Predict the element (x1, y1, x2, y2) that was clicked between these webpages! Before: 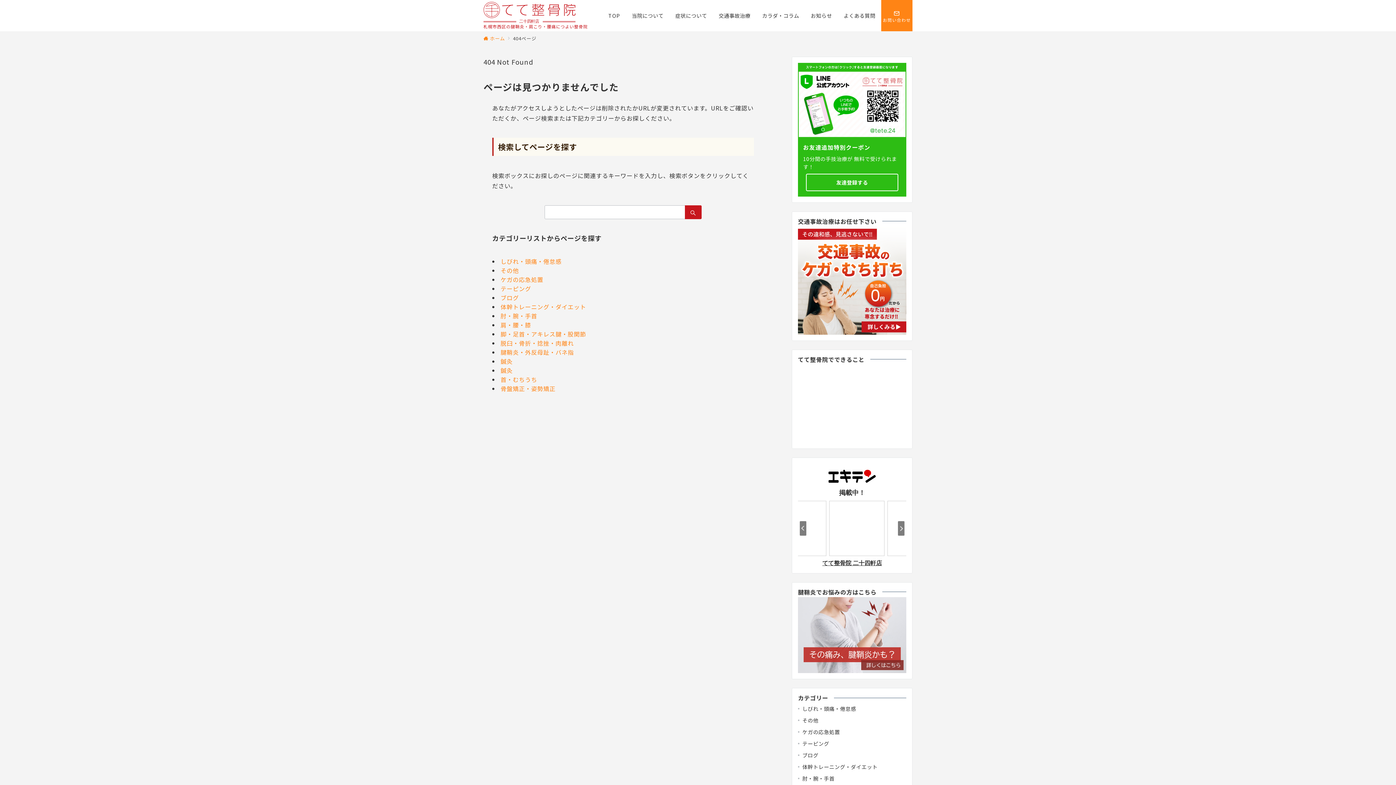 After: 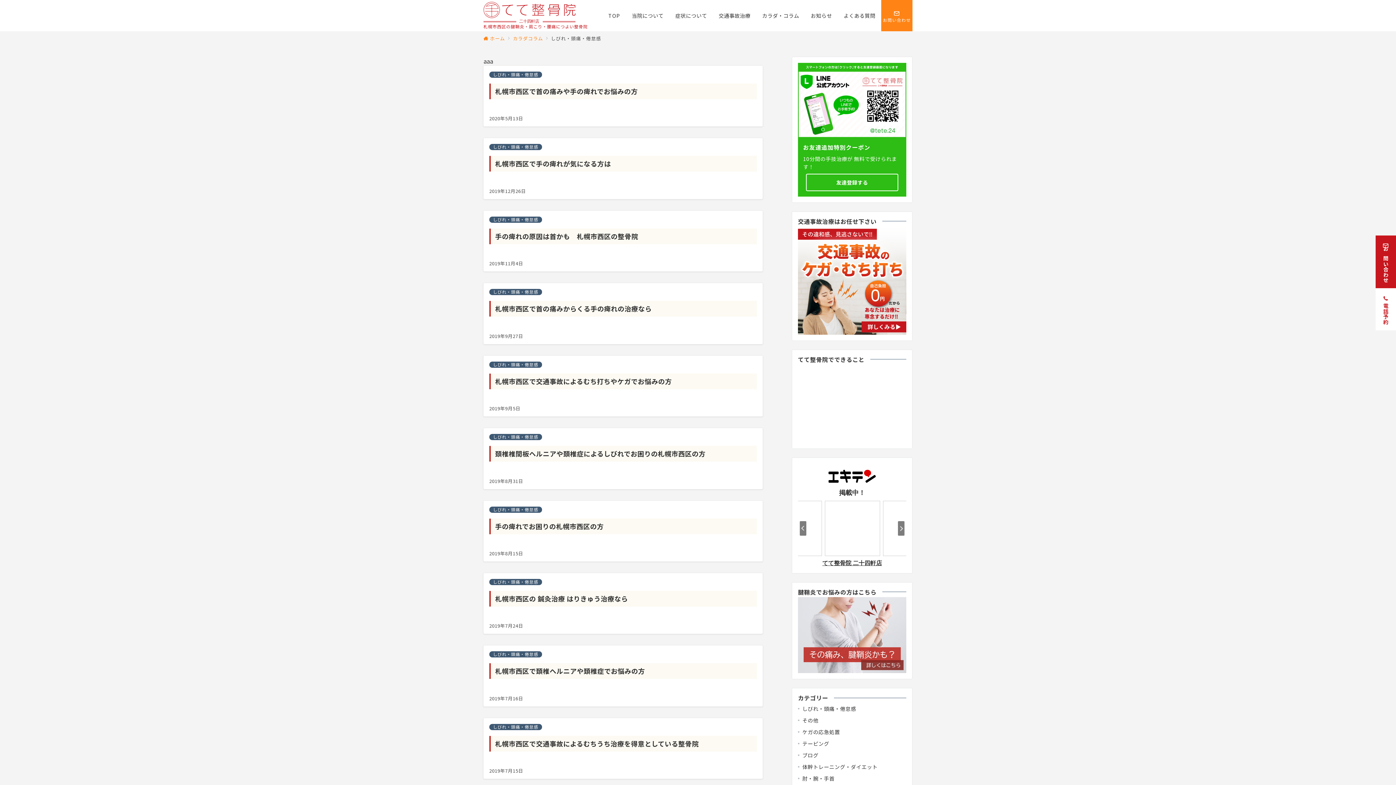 Action: label: しびれ・頭痛・倦怠感 bbox: (802, 628, 906, 640)